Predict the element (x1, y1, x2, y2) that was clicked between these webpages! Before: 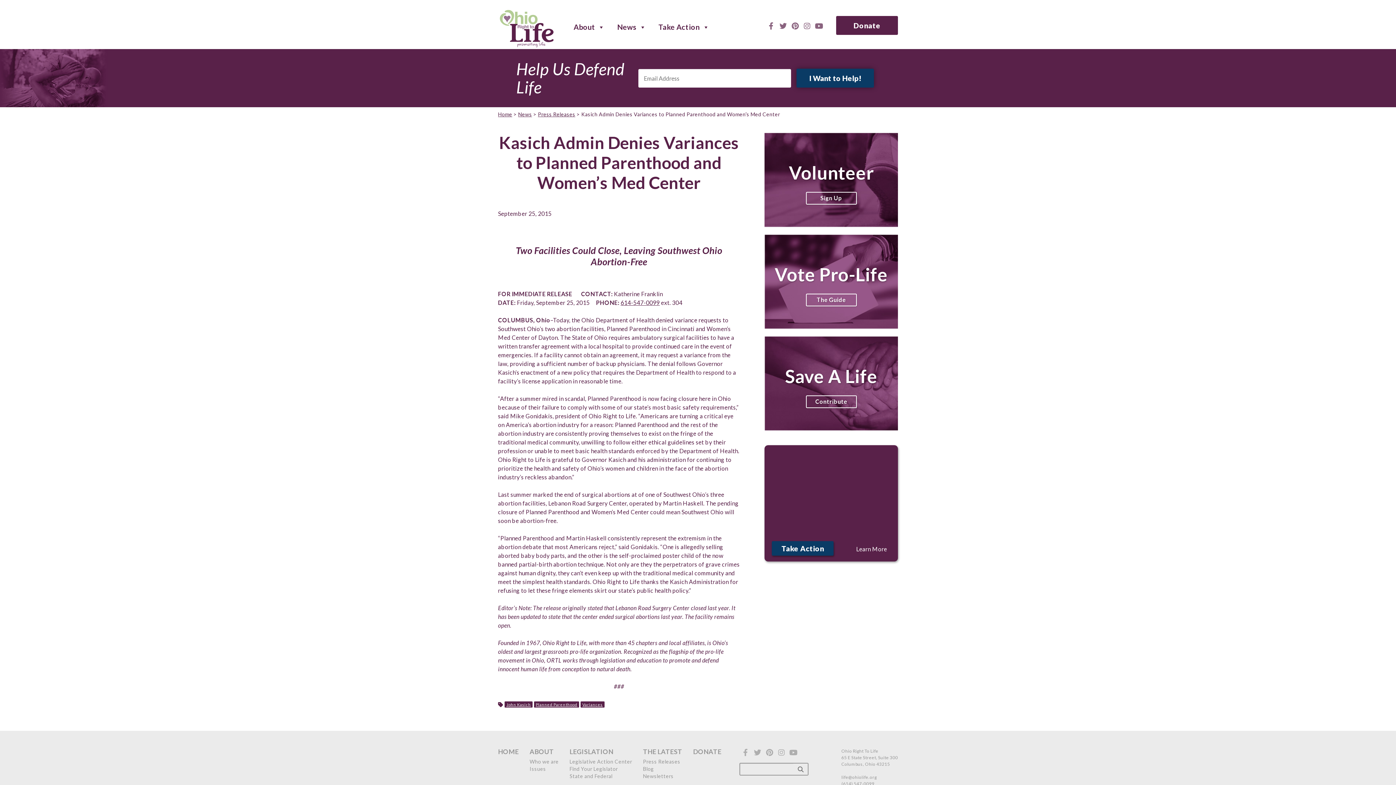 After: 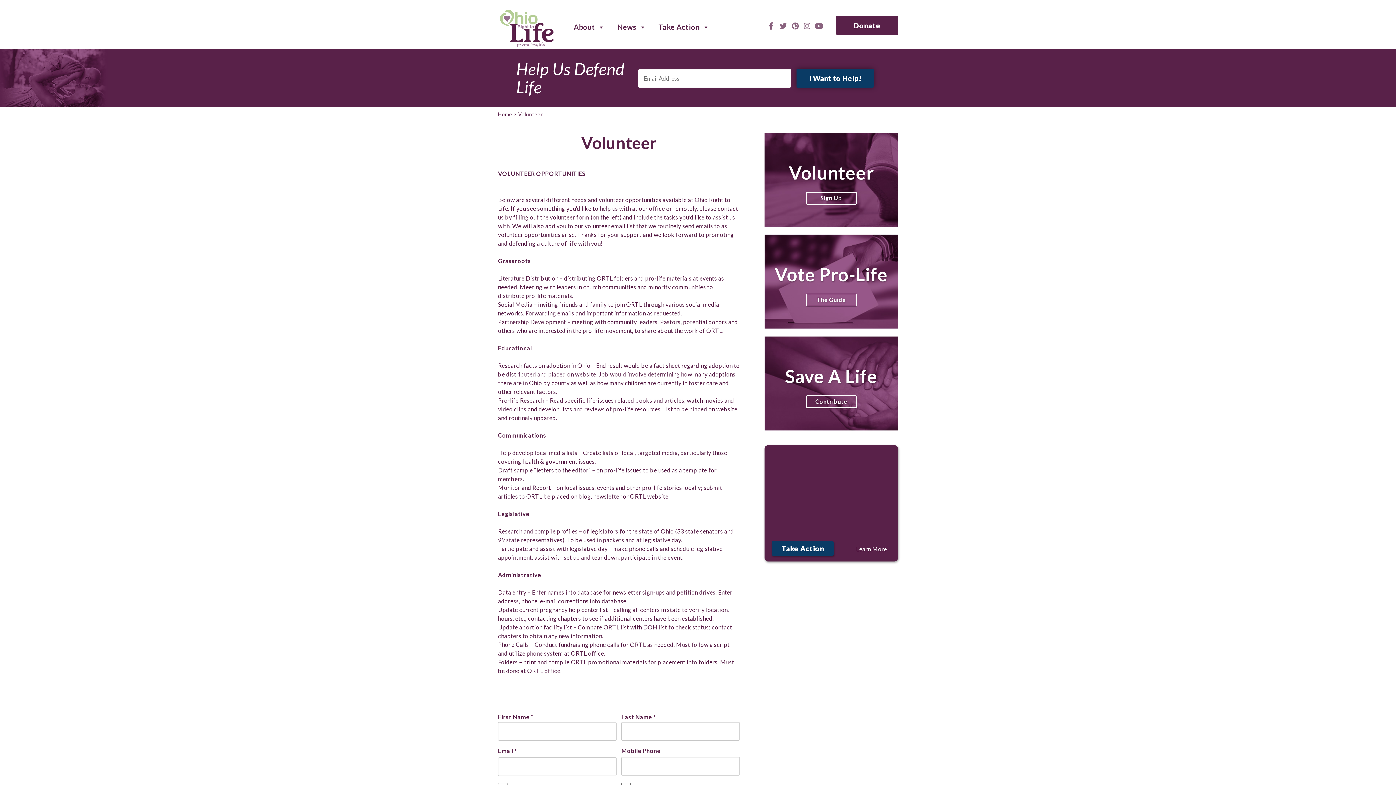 Action: bbox: (806, 192, 856, 204) label: Sign Up